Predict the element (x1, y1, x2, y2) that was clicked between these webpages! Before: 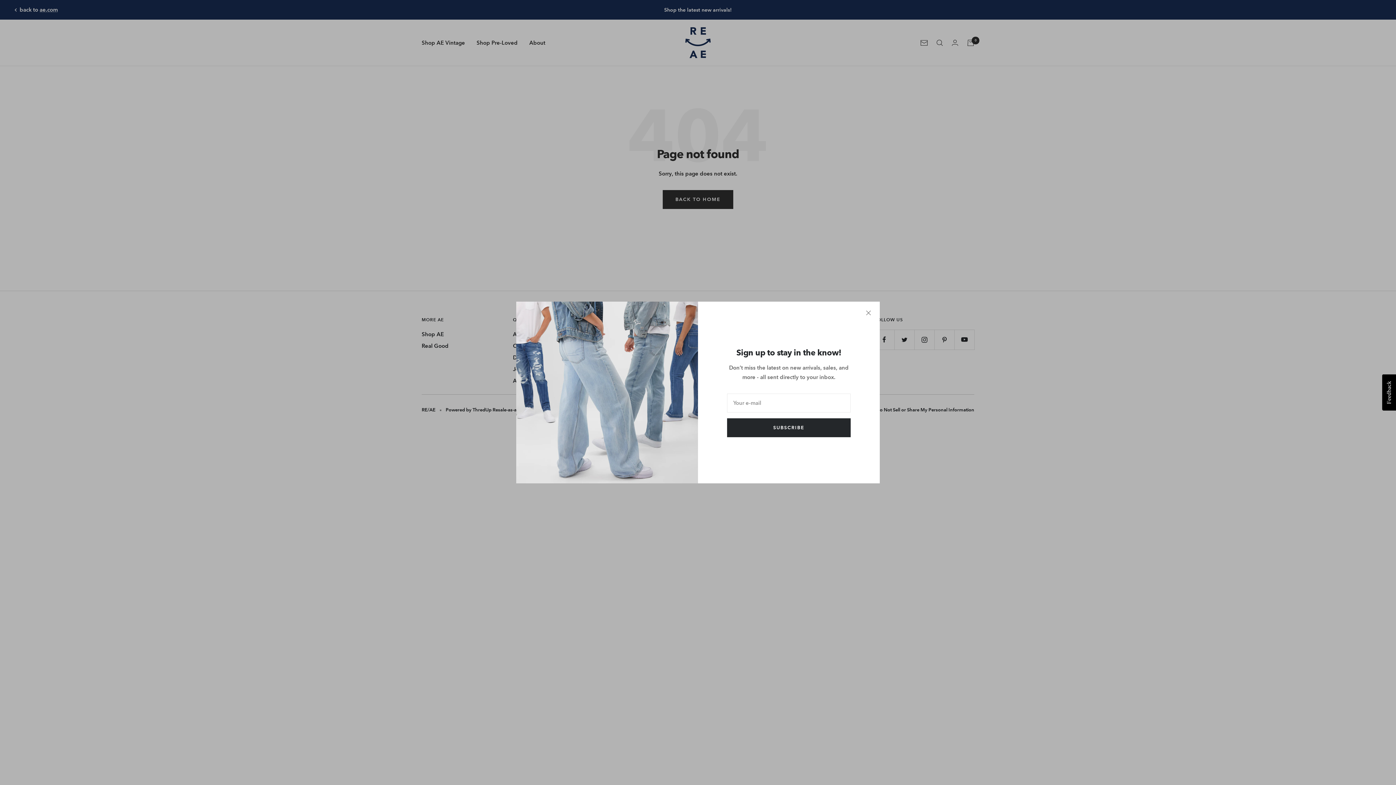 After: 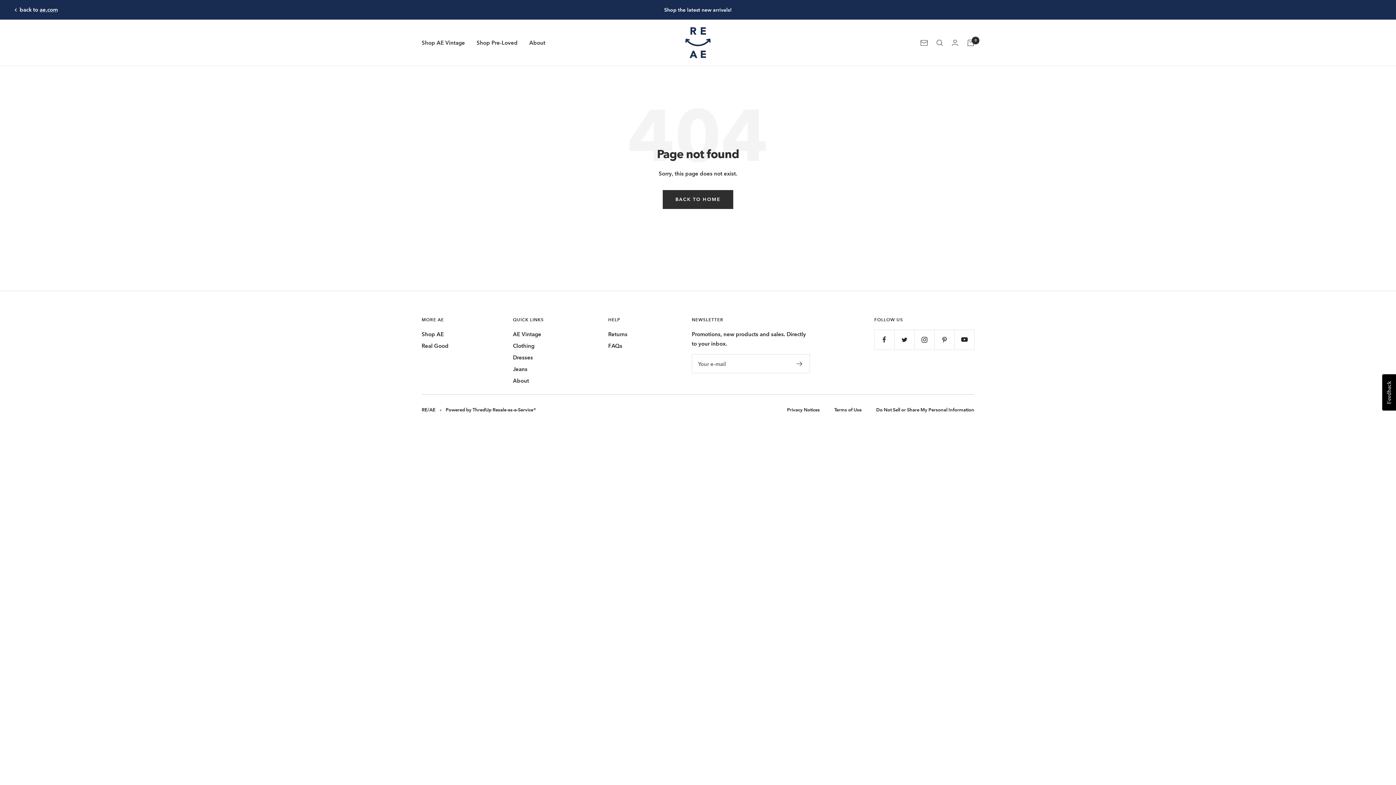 Action: bbox: (866, 310, 871, 315)